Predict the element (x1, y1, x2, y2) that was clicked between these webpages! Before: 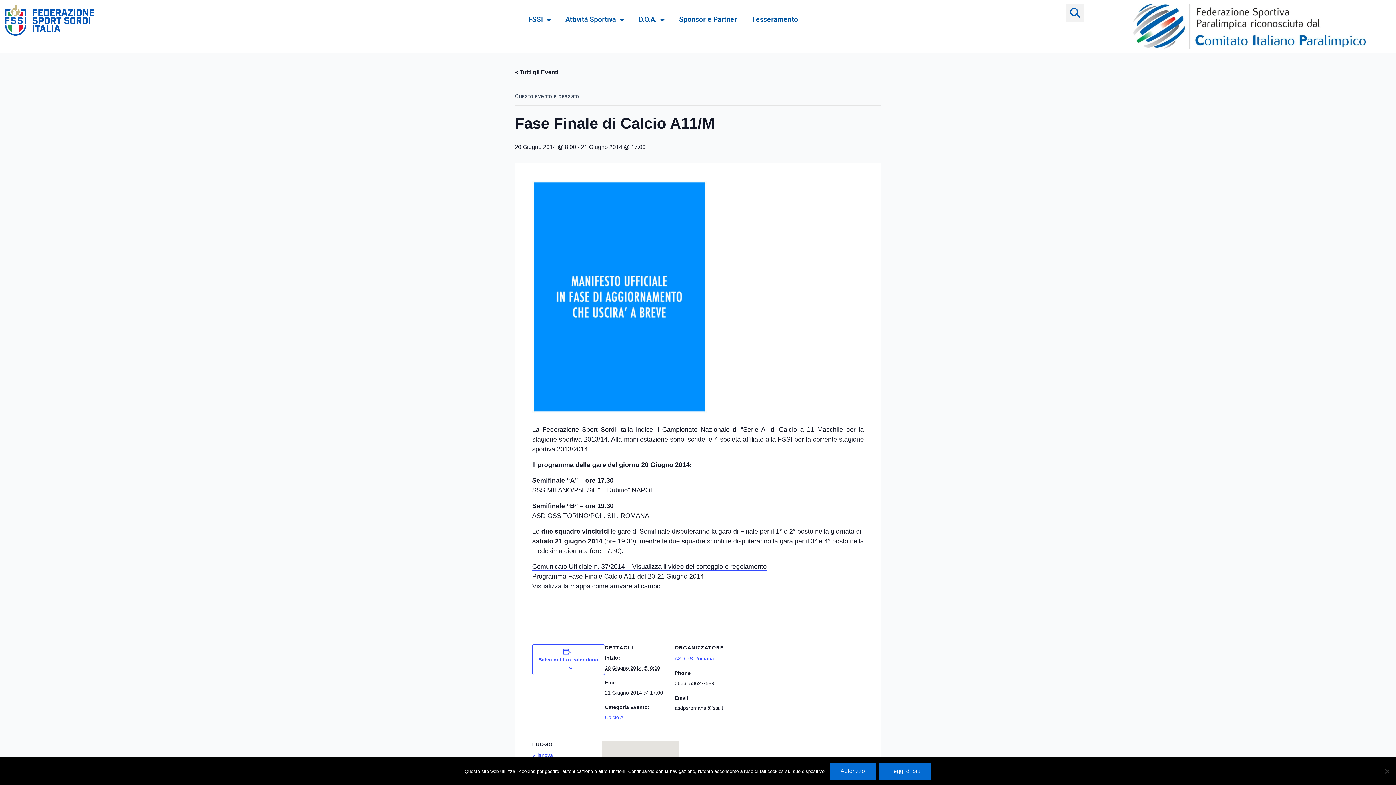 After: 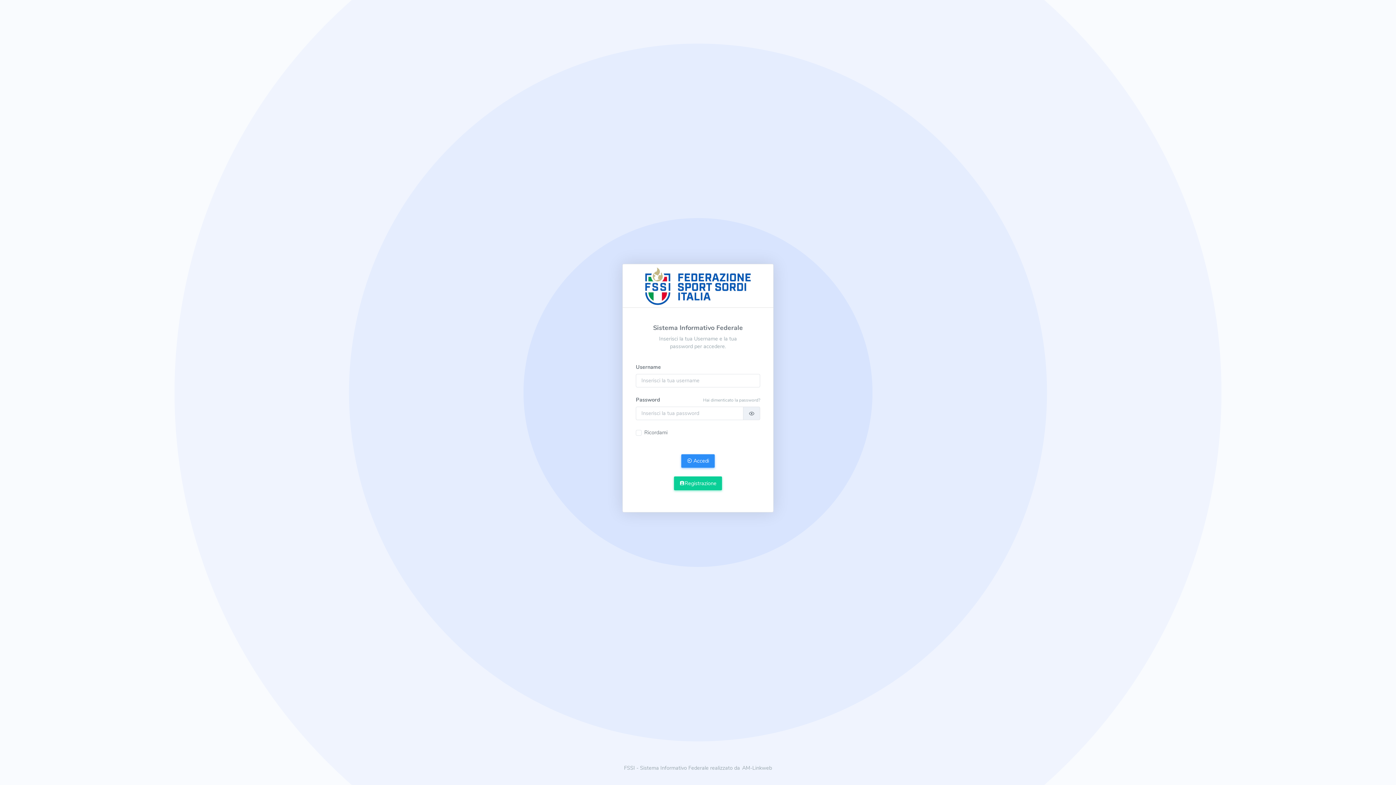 Action: bbox: (744, 11, 805, 28) label: Tesseramento